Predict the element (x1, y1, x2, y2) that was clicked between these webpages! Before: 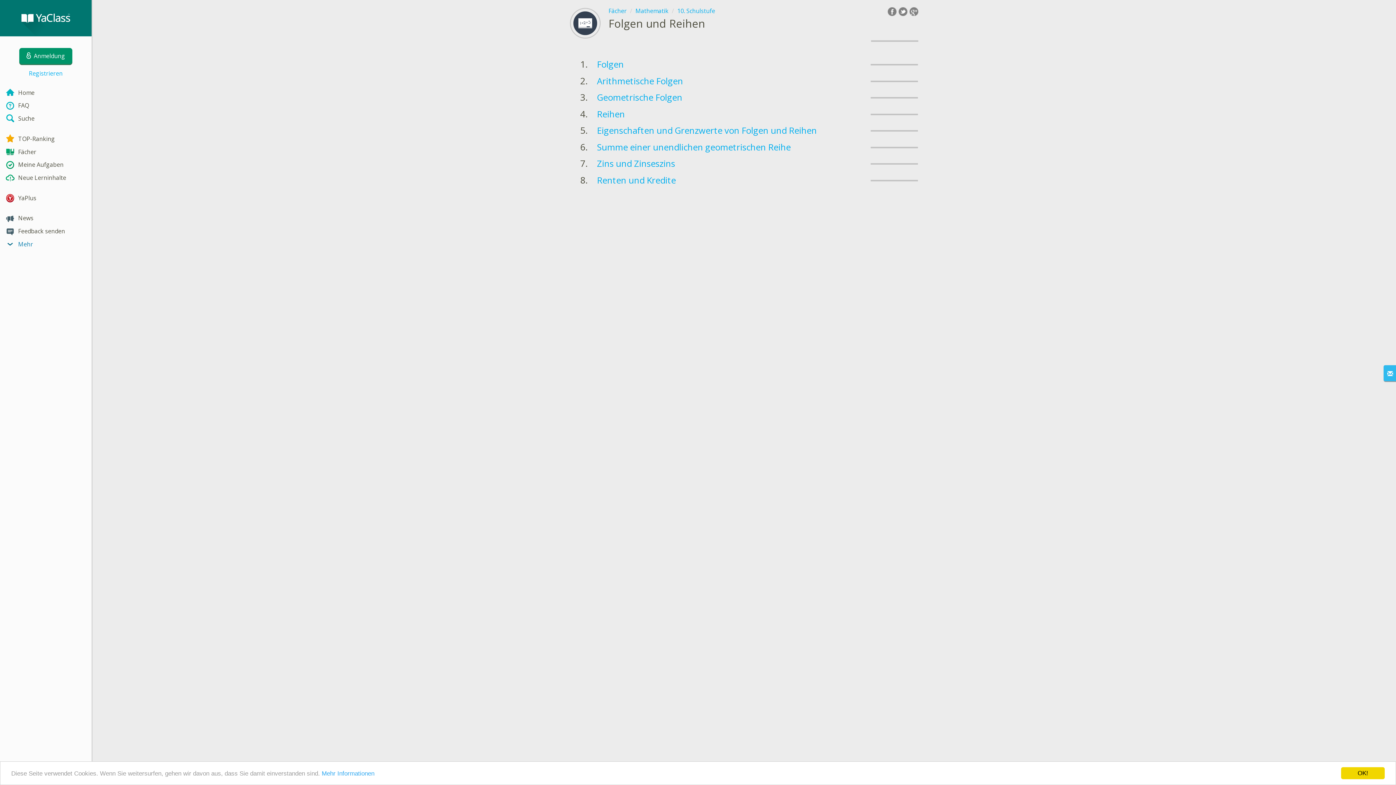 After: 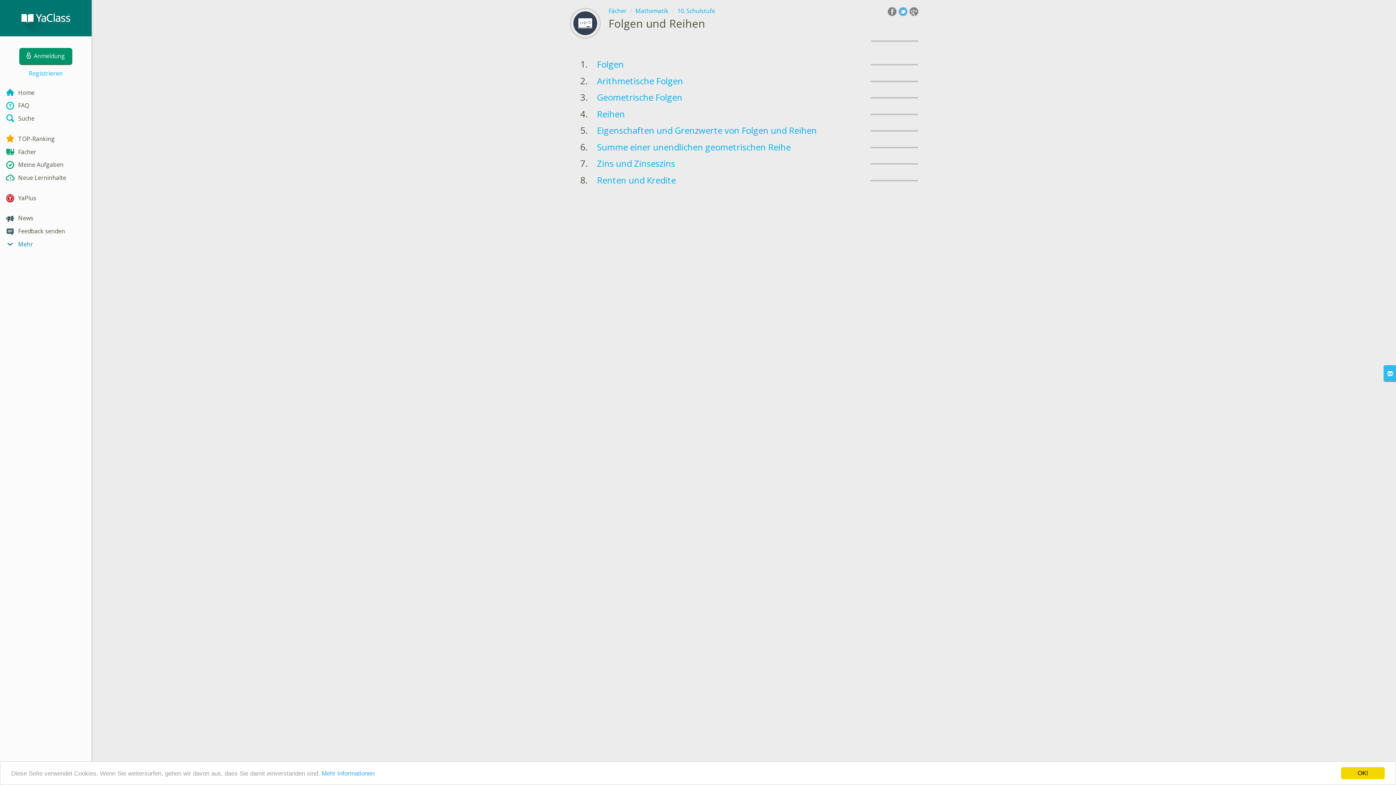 Action: bbox: (898, 7, 907, 16)